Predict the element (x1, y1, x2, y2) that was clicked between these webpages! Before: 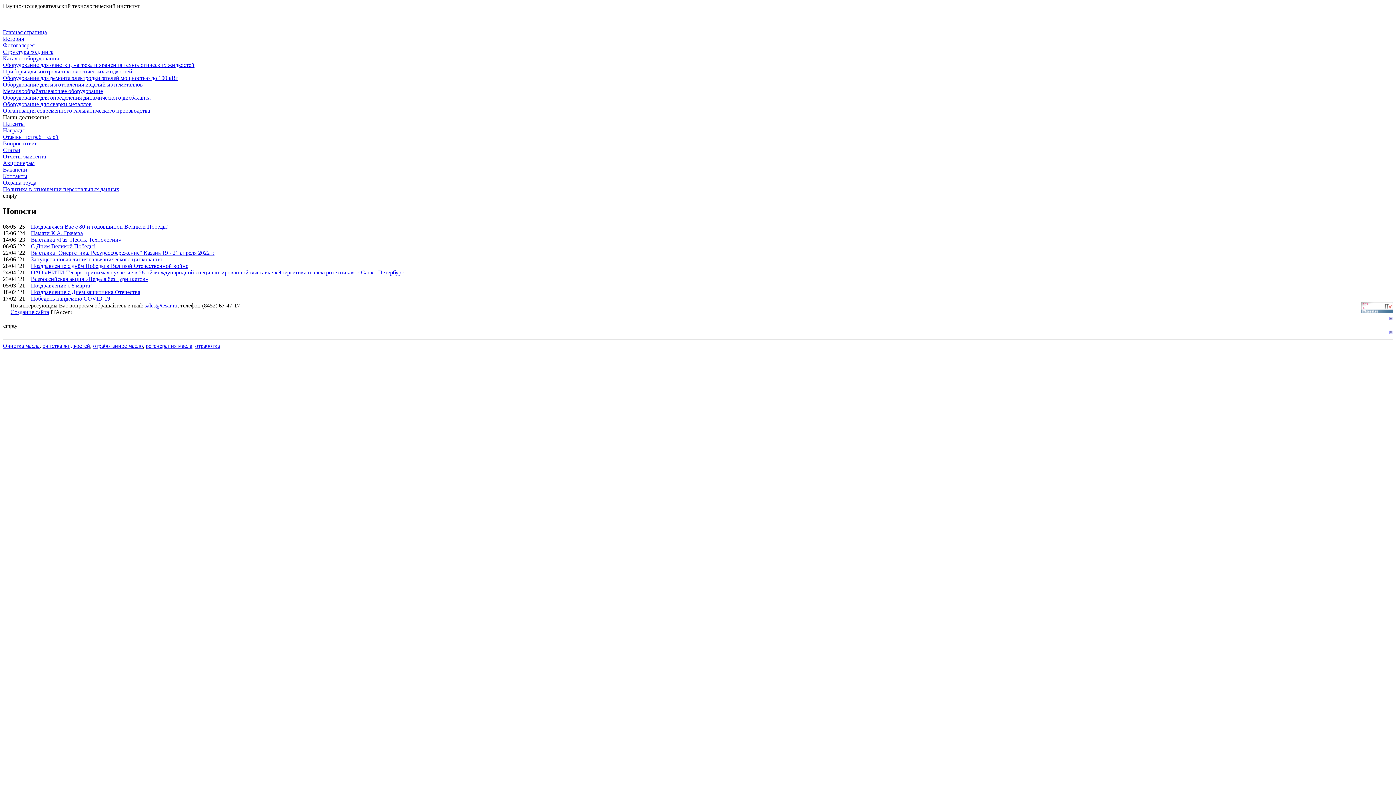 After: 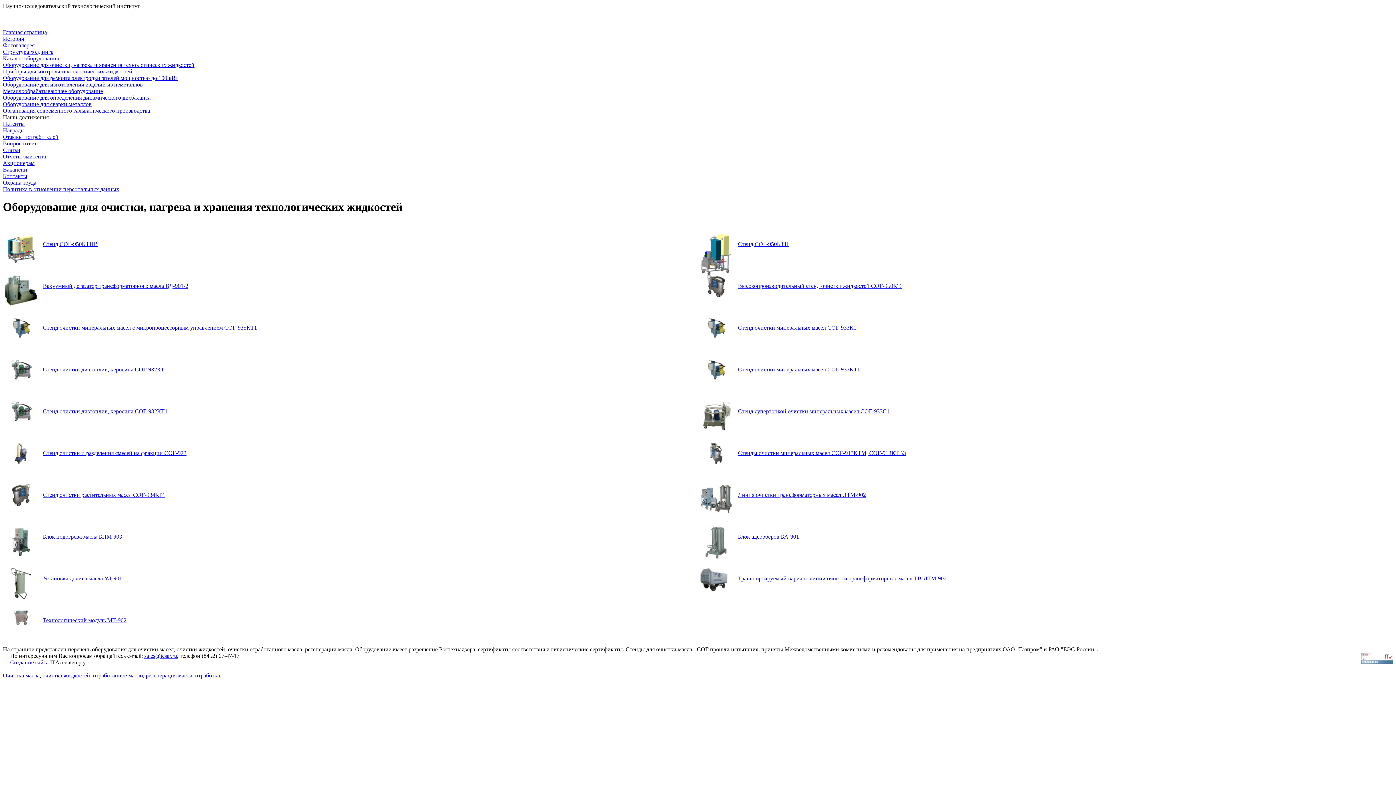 Action: label: Оборудование для очистки, нагрева и хранения технологических жидкостей bbox: (2, 61, 194, 68)